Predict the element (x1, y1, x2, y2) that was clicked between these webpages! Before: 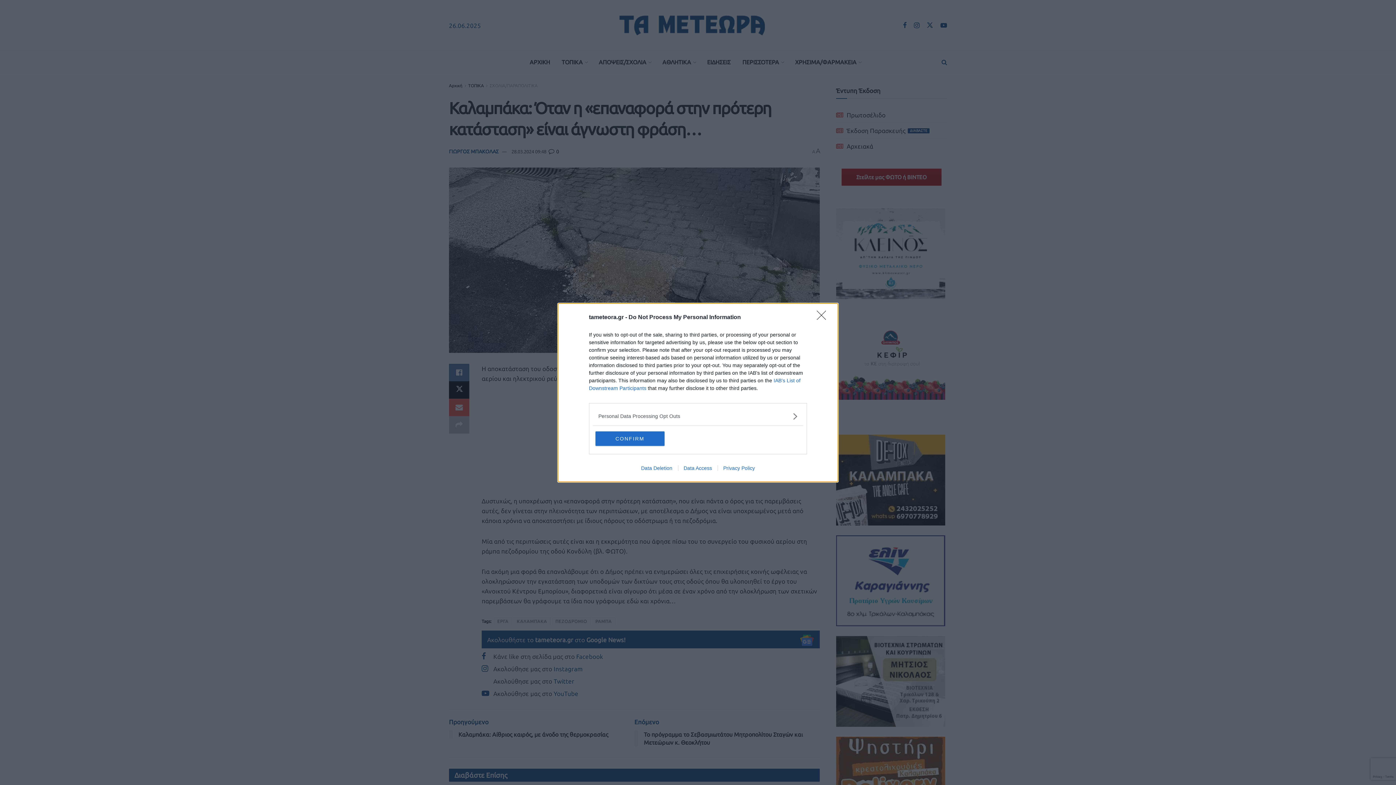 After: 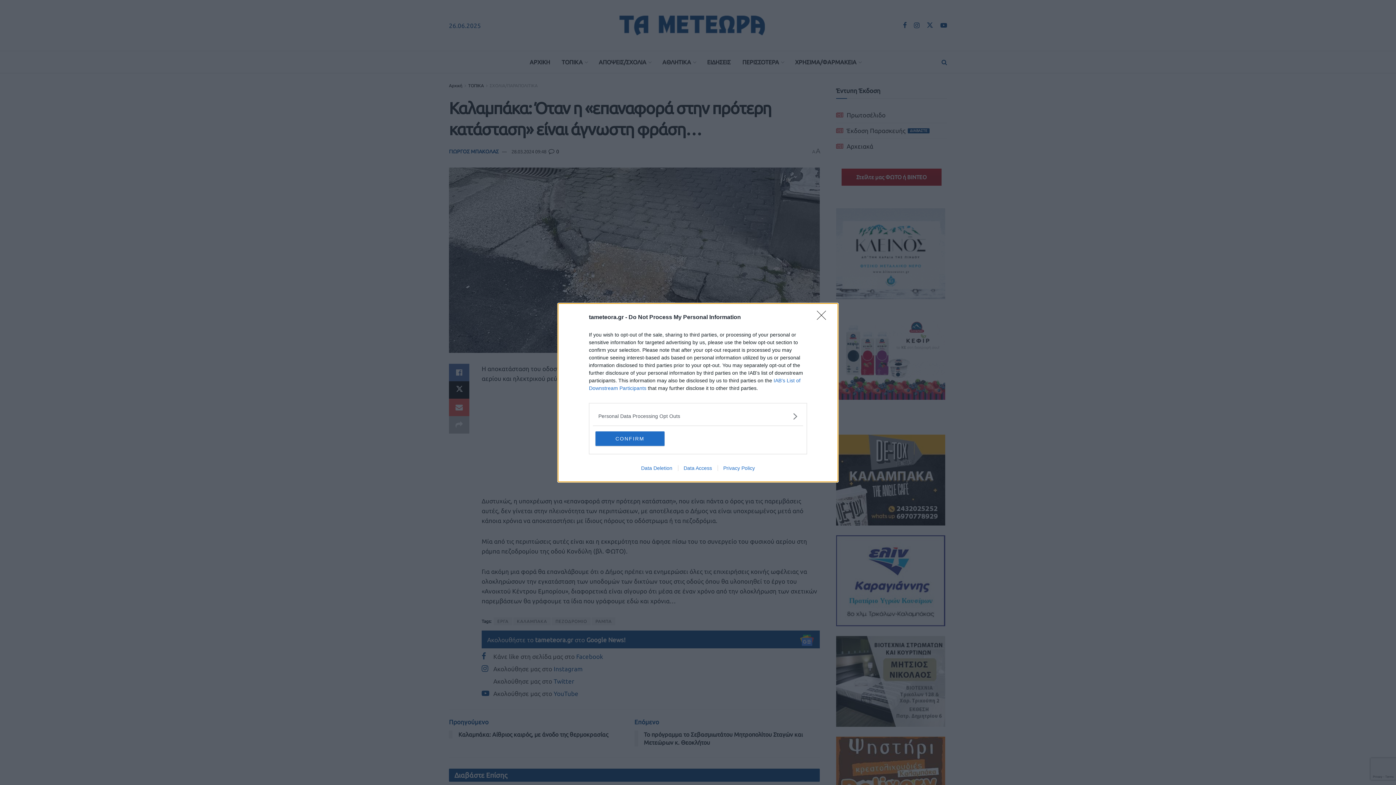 Action: label: Data Deletion bbox: (635, 465, 678, 471)